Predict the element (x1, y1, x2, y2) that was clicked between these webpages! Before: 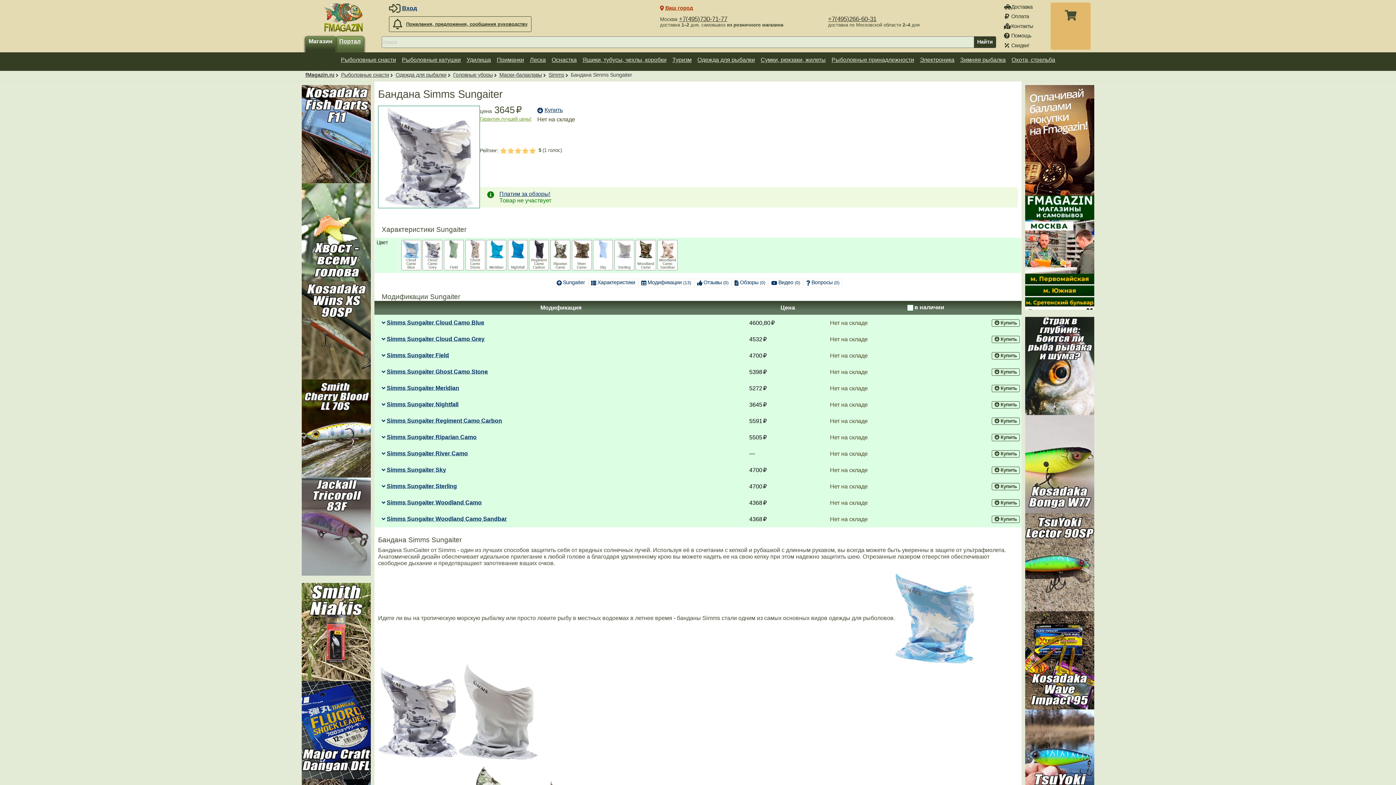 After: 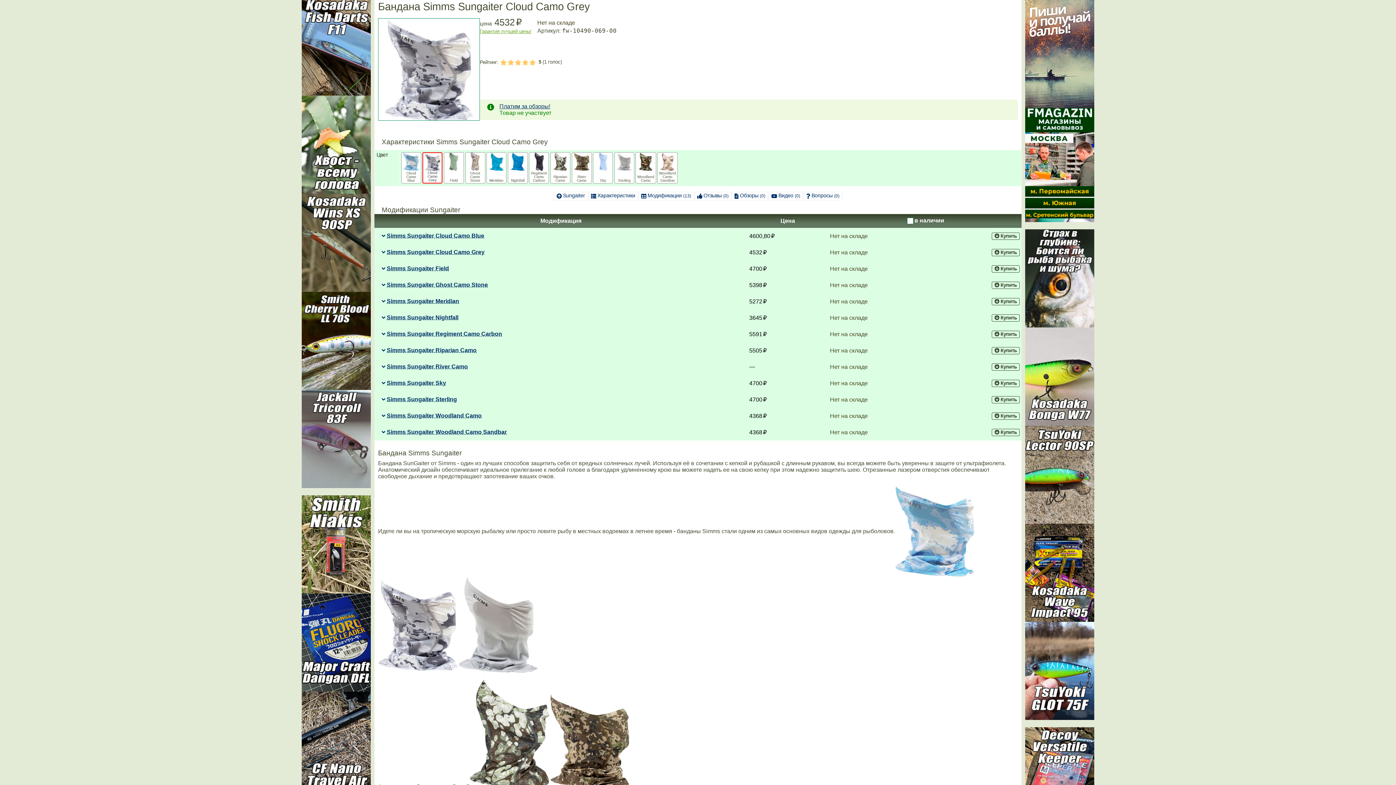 Action: bbox: (422, 240, 442, 270) label: Cloud Camo Grey